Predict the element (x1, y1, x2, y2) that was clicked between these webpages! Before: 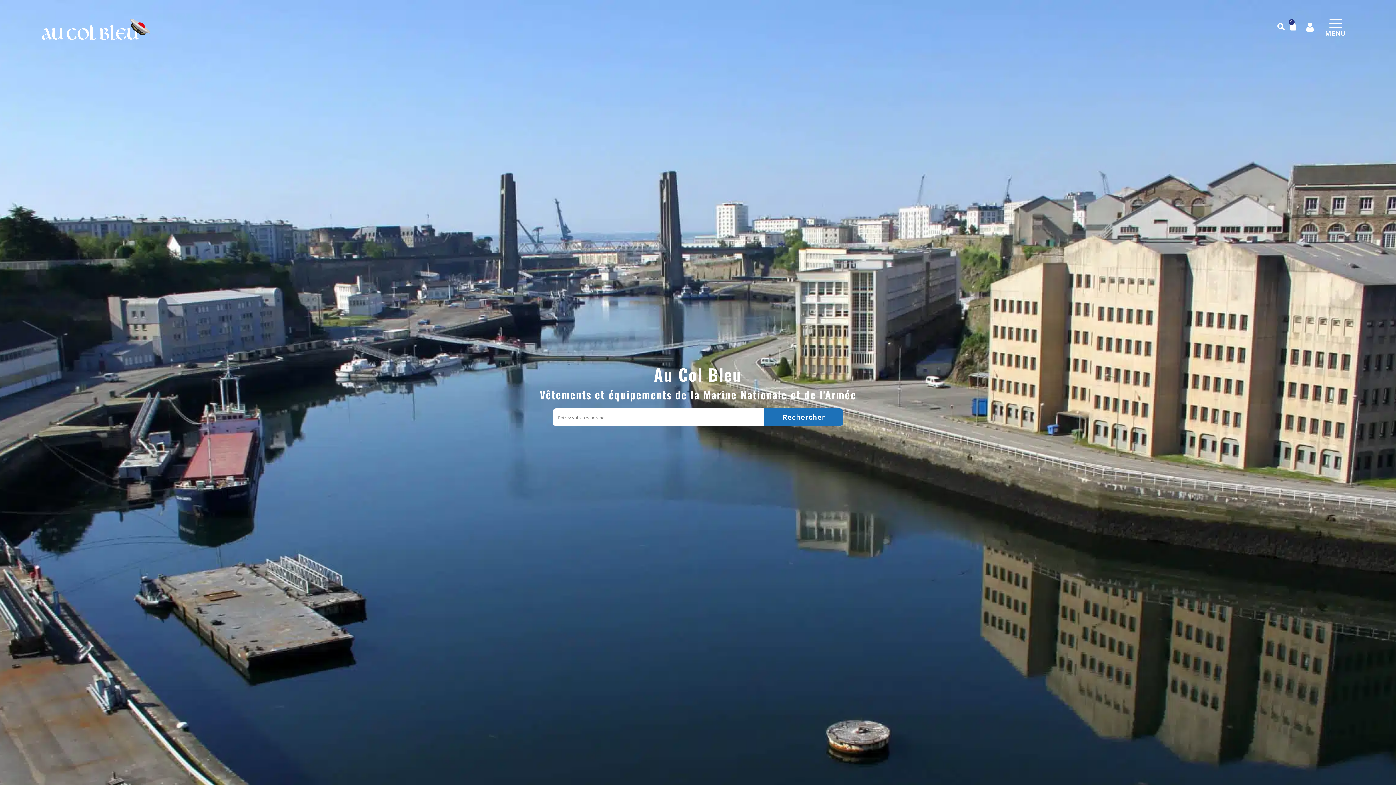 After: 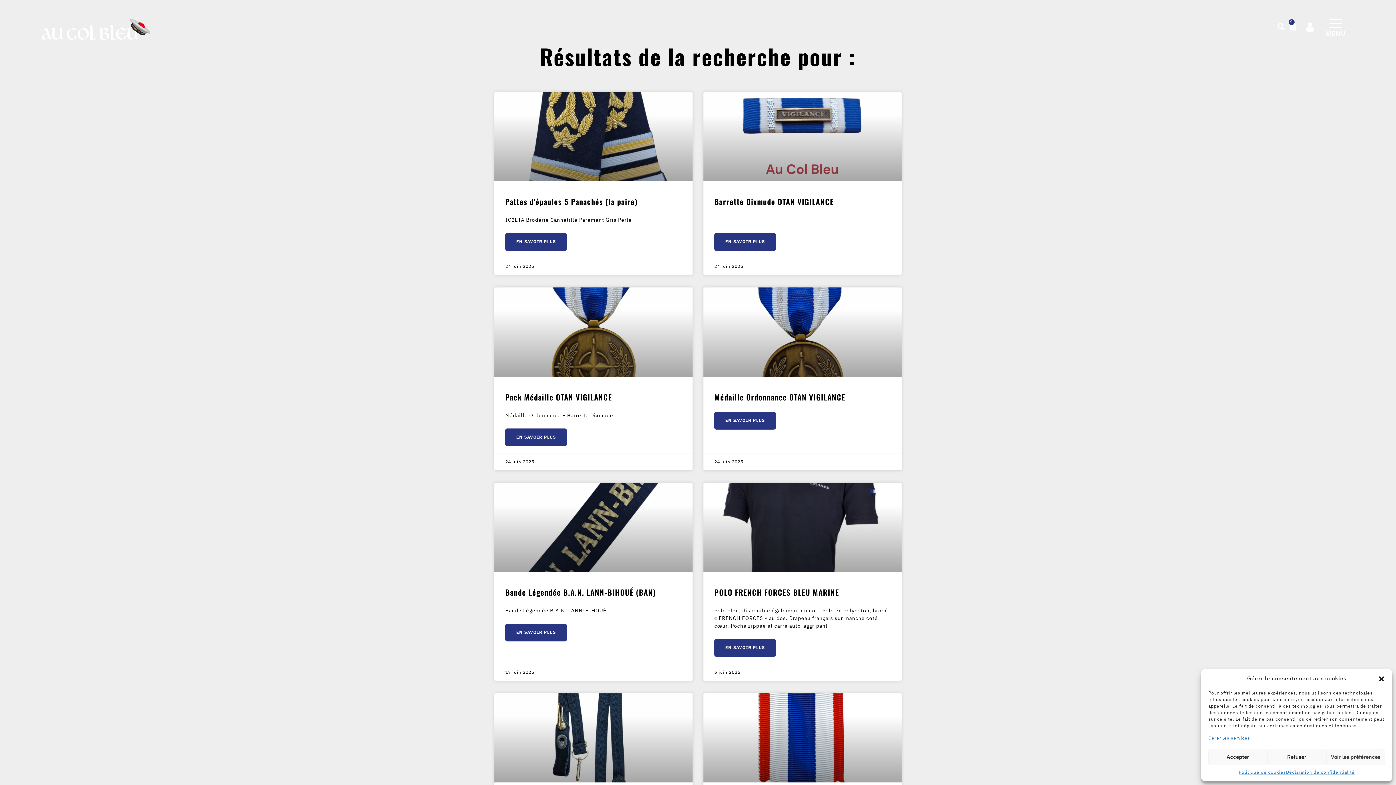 Action: label: Search magnifier bbox: (764, 408, 843, 426)